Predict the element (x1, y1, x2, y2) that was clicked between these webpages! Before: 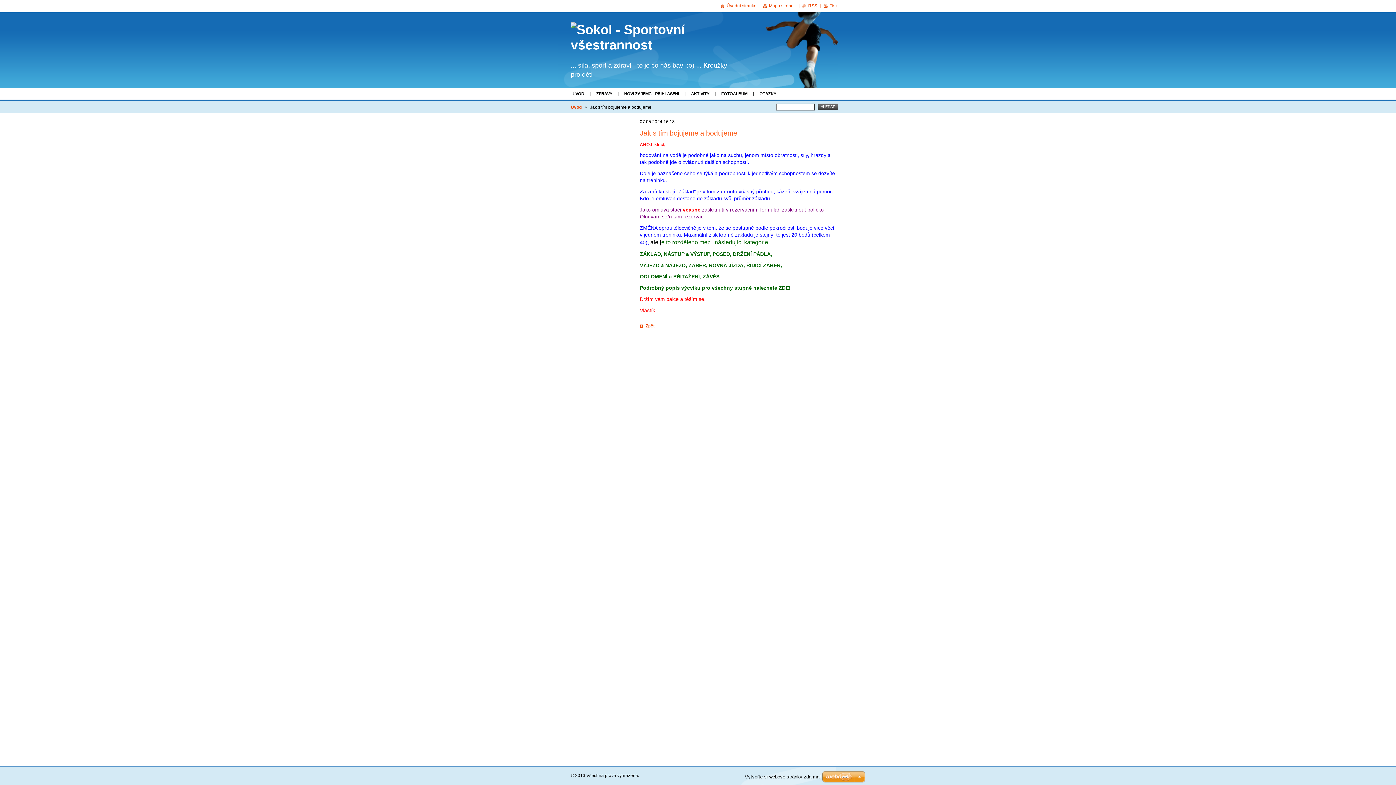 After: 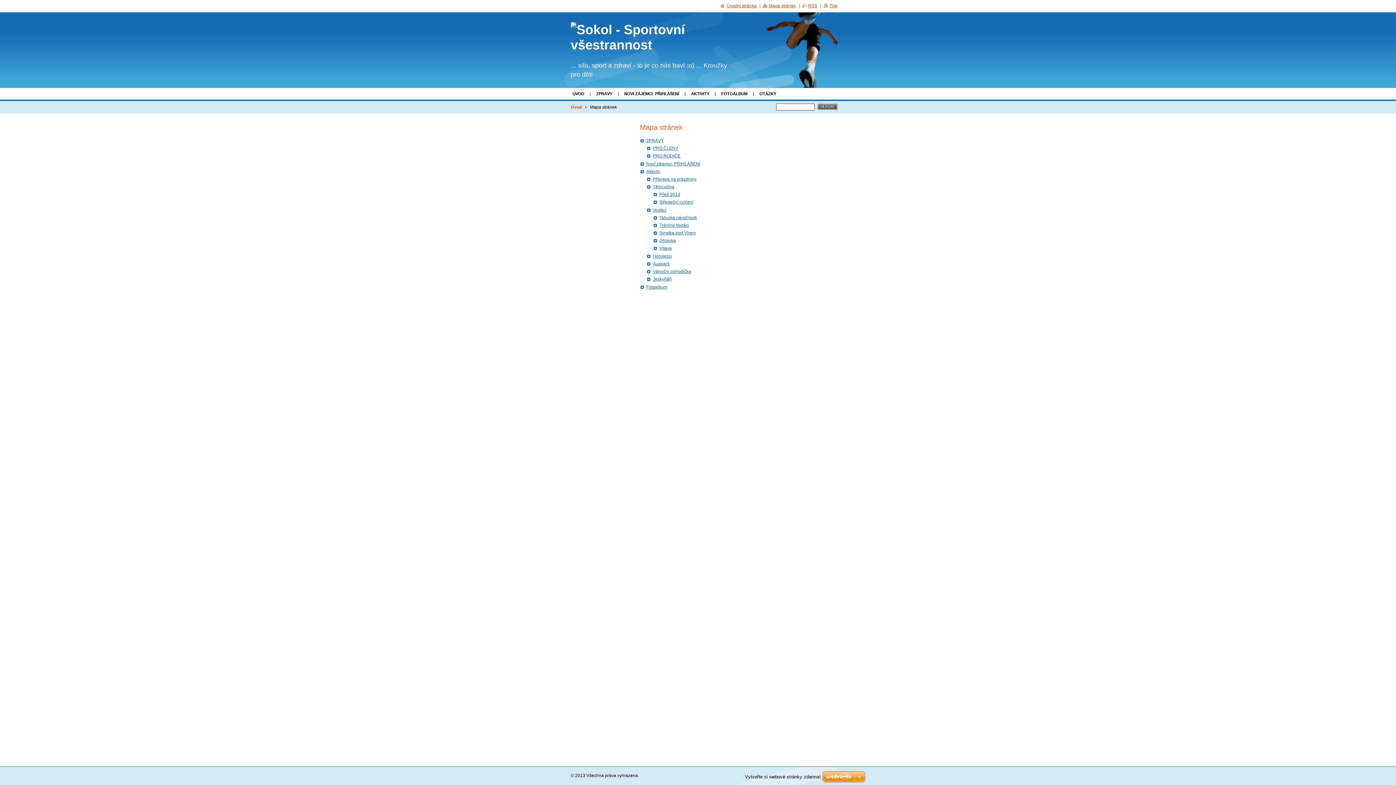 Action: label: Mapa stránek bbox: (763, 3, 796, 8)